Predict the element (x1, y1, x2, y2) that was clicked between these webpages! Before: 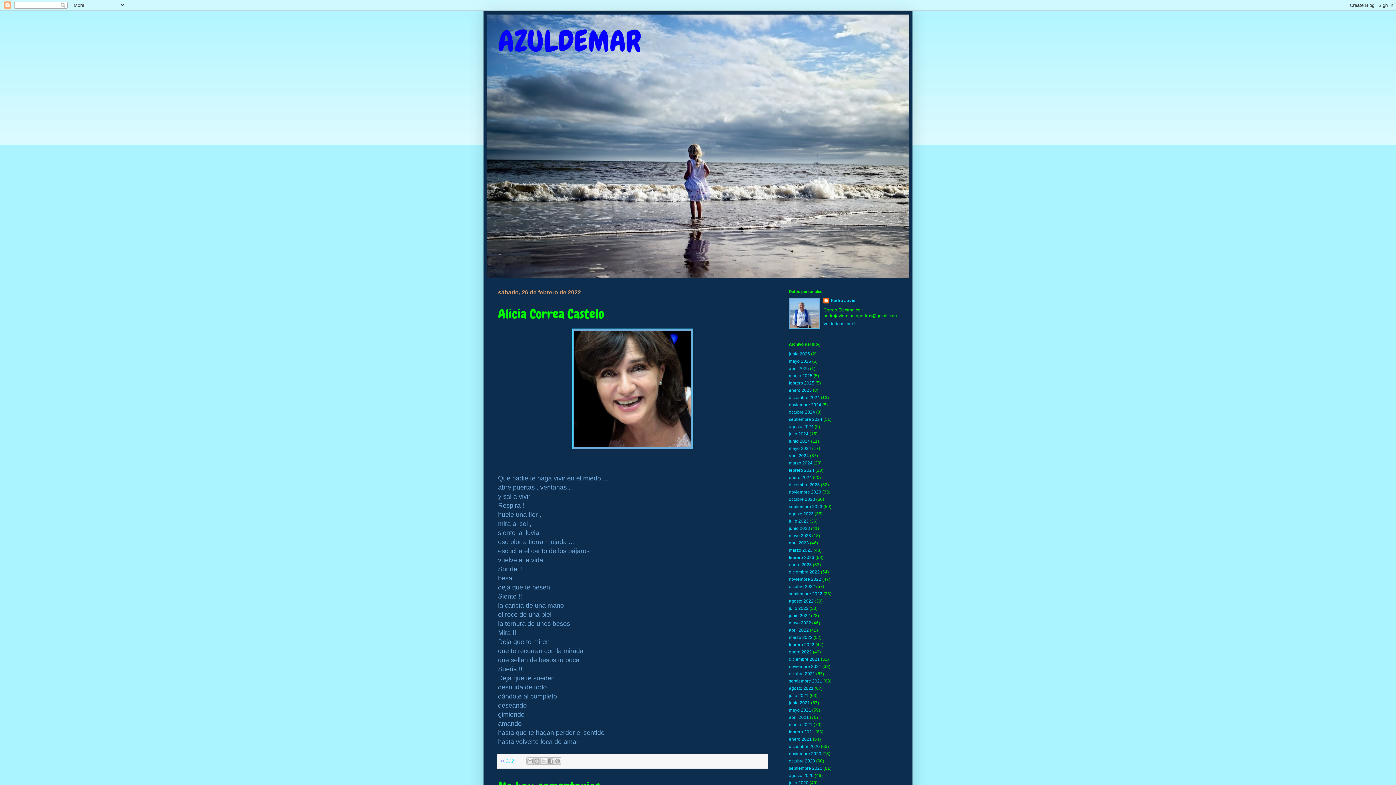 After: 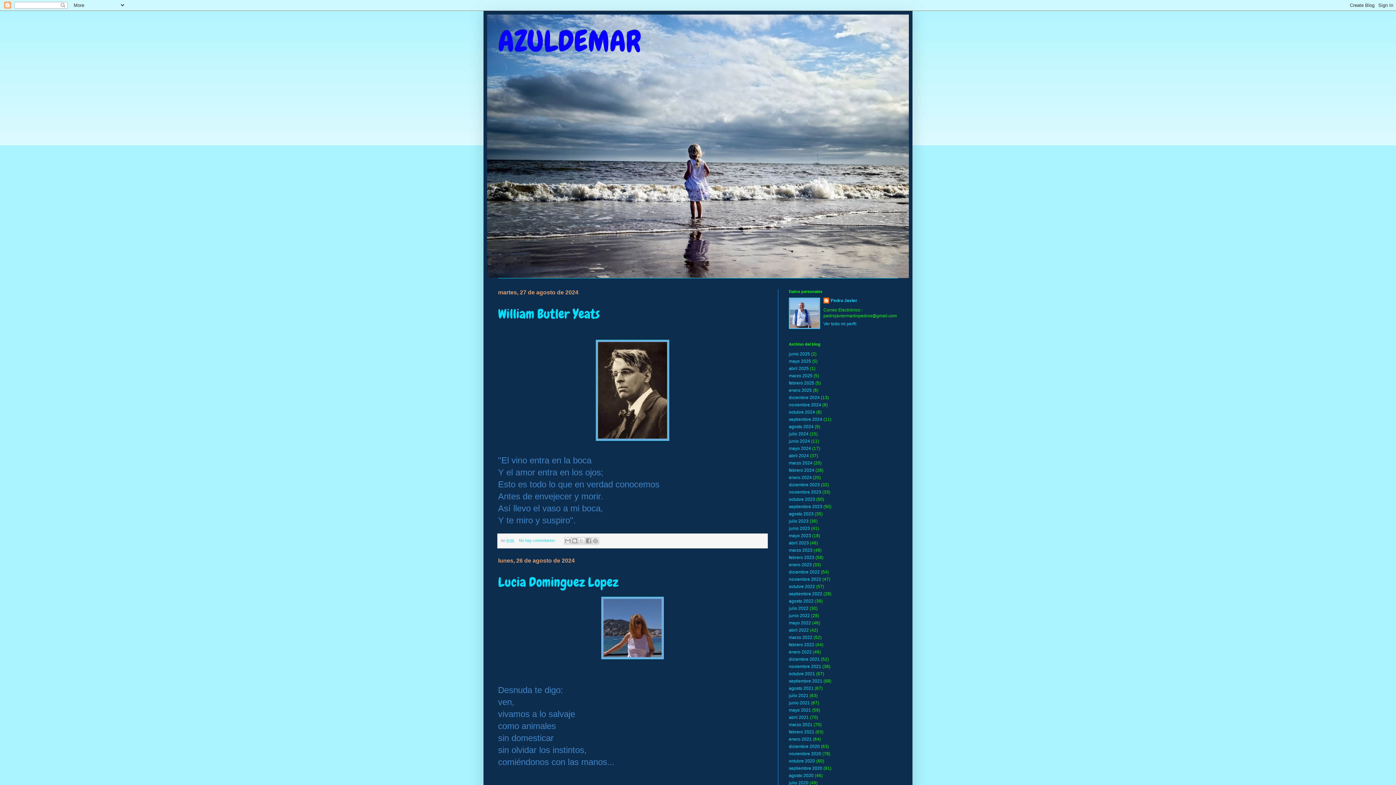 Action: bbox: (789, 424, 813, 429) label: agosto 2024